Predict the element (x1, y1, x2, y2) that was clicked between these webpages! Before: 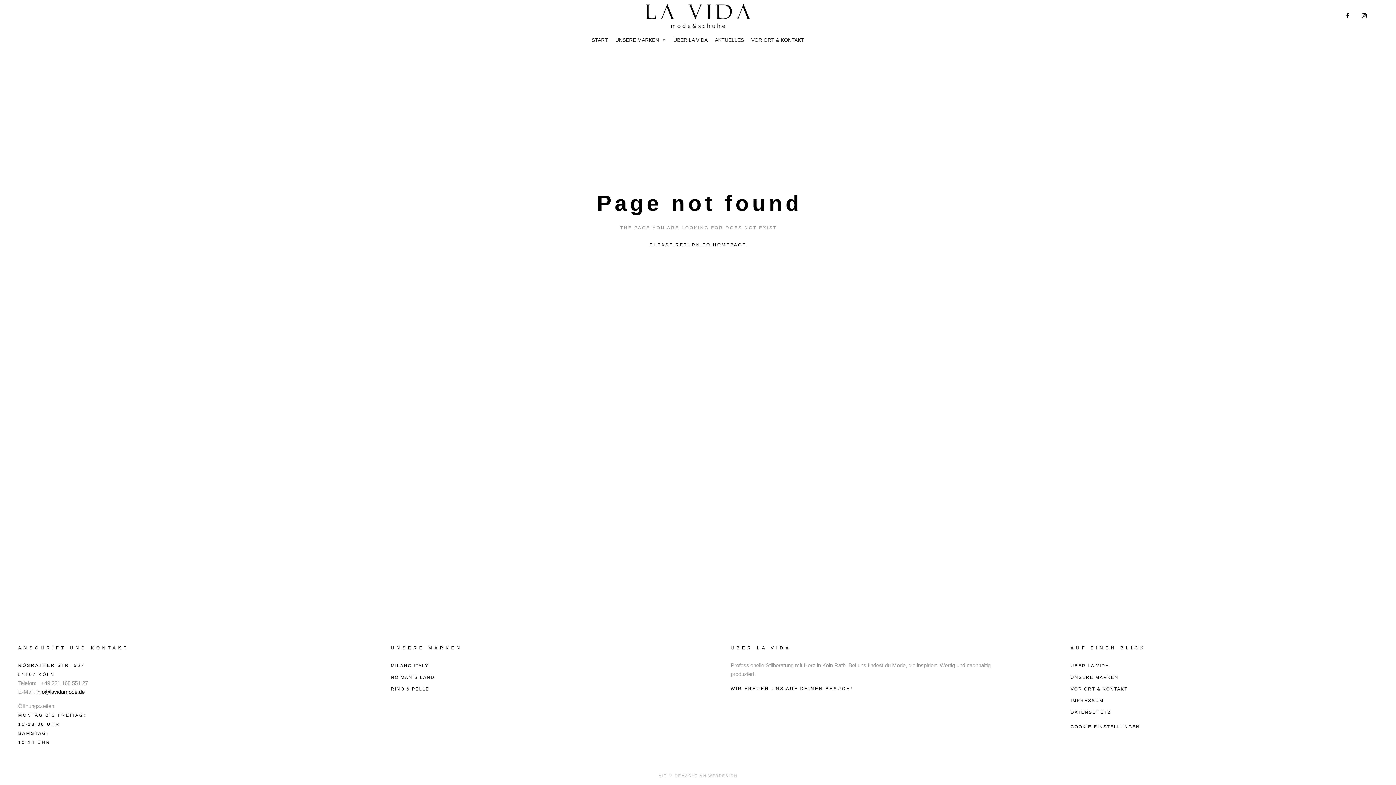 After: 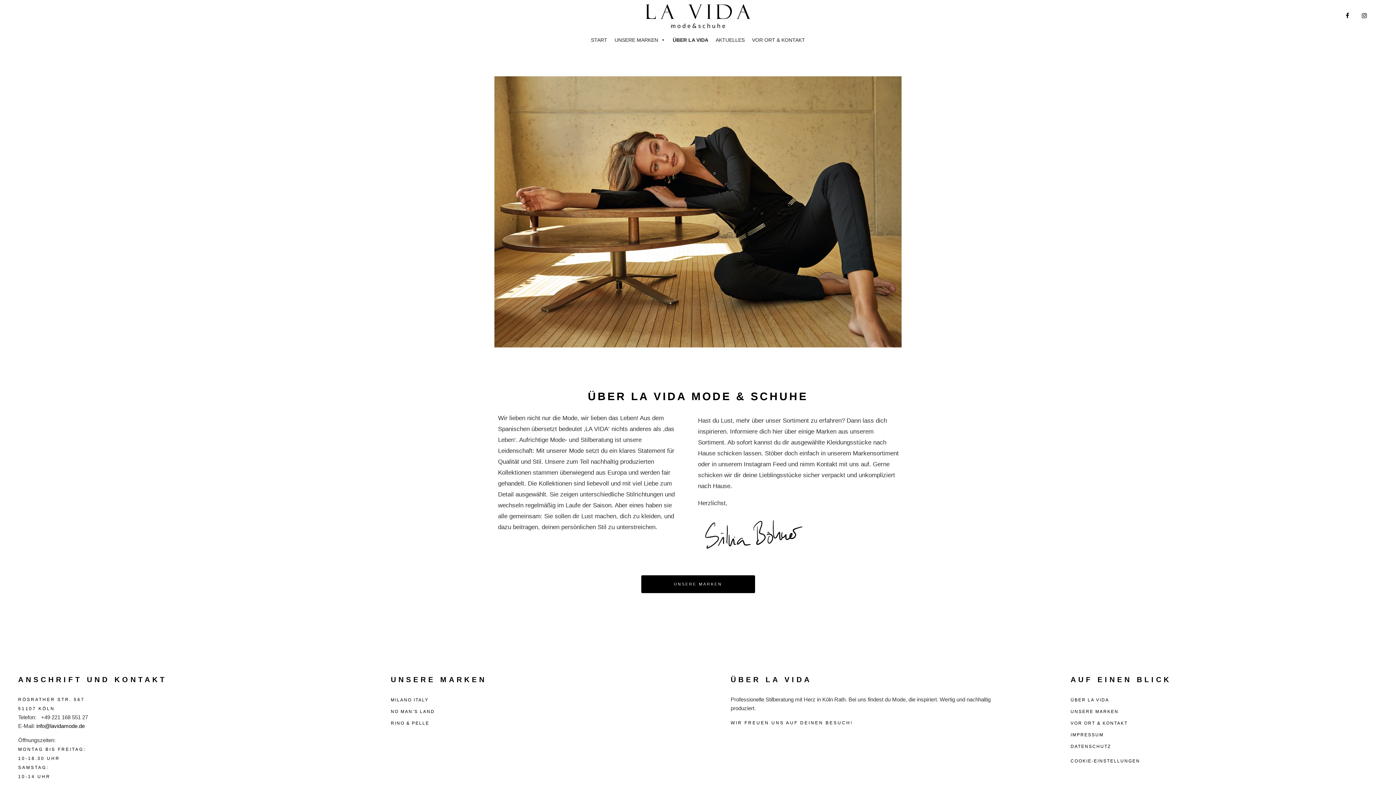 Action: label: ÜBER LA VIDA bbox: (1070, 663, 1109, 668)